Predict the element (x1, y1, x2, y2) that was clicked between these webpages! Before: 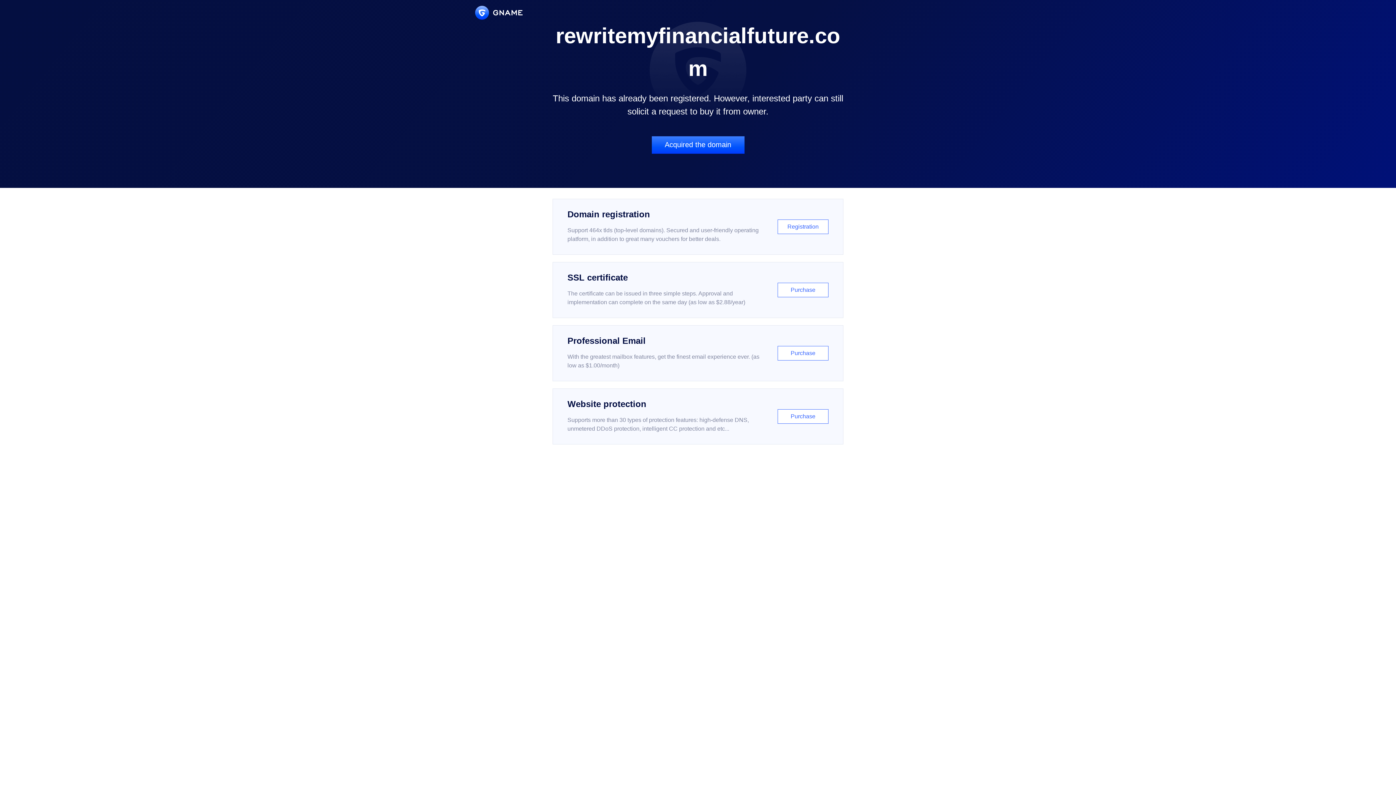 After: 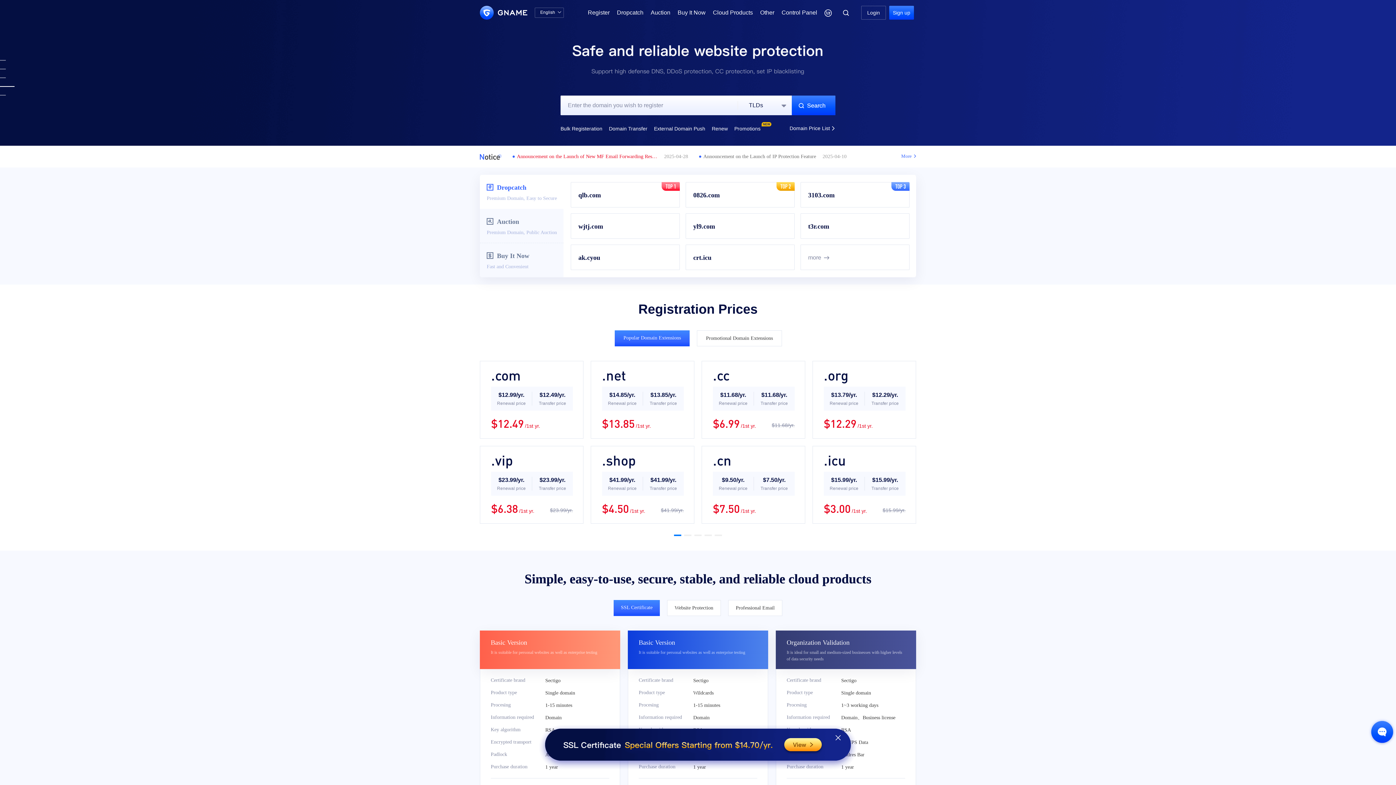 Action: bbox: (475, 5, 522, 19)